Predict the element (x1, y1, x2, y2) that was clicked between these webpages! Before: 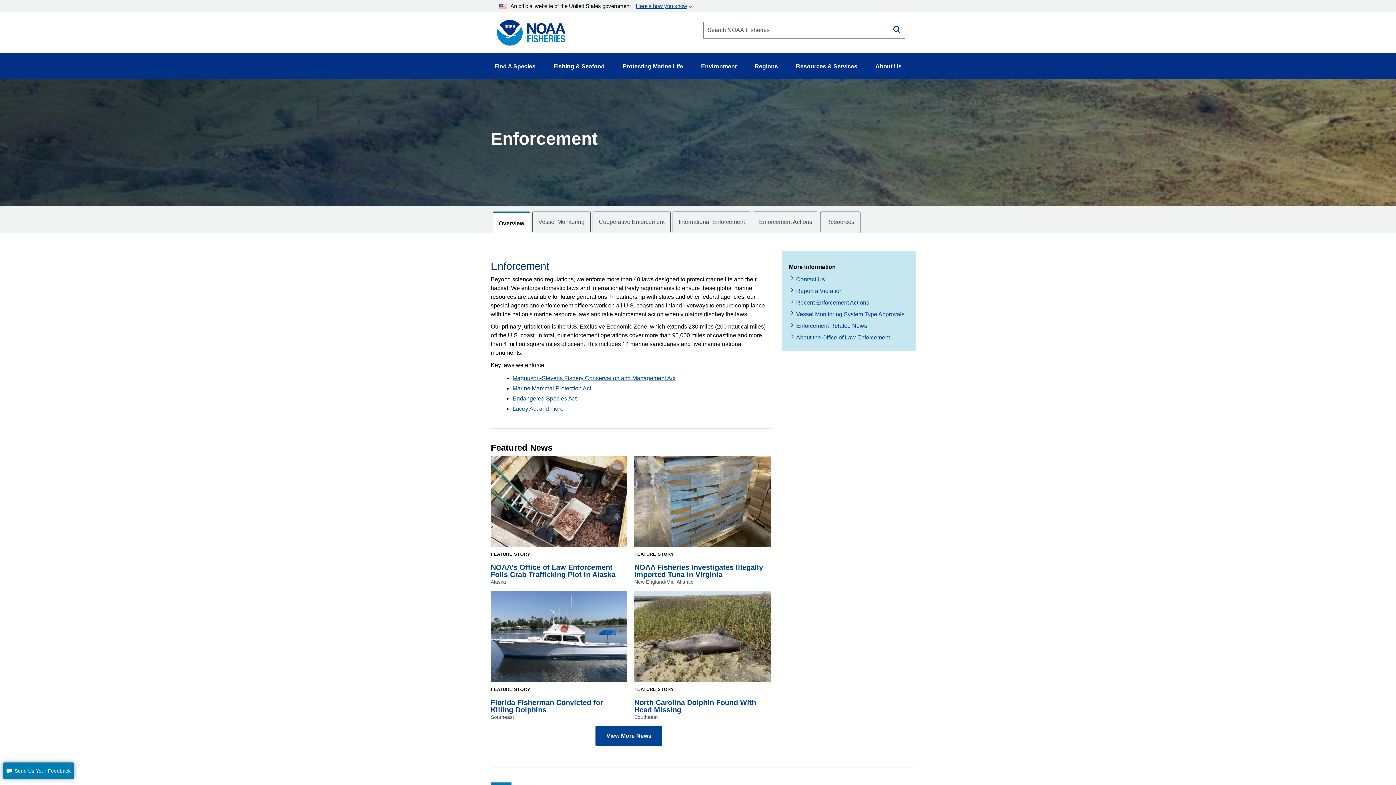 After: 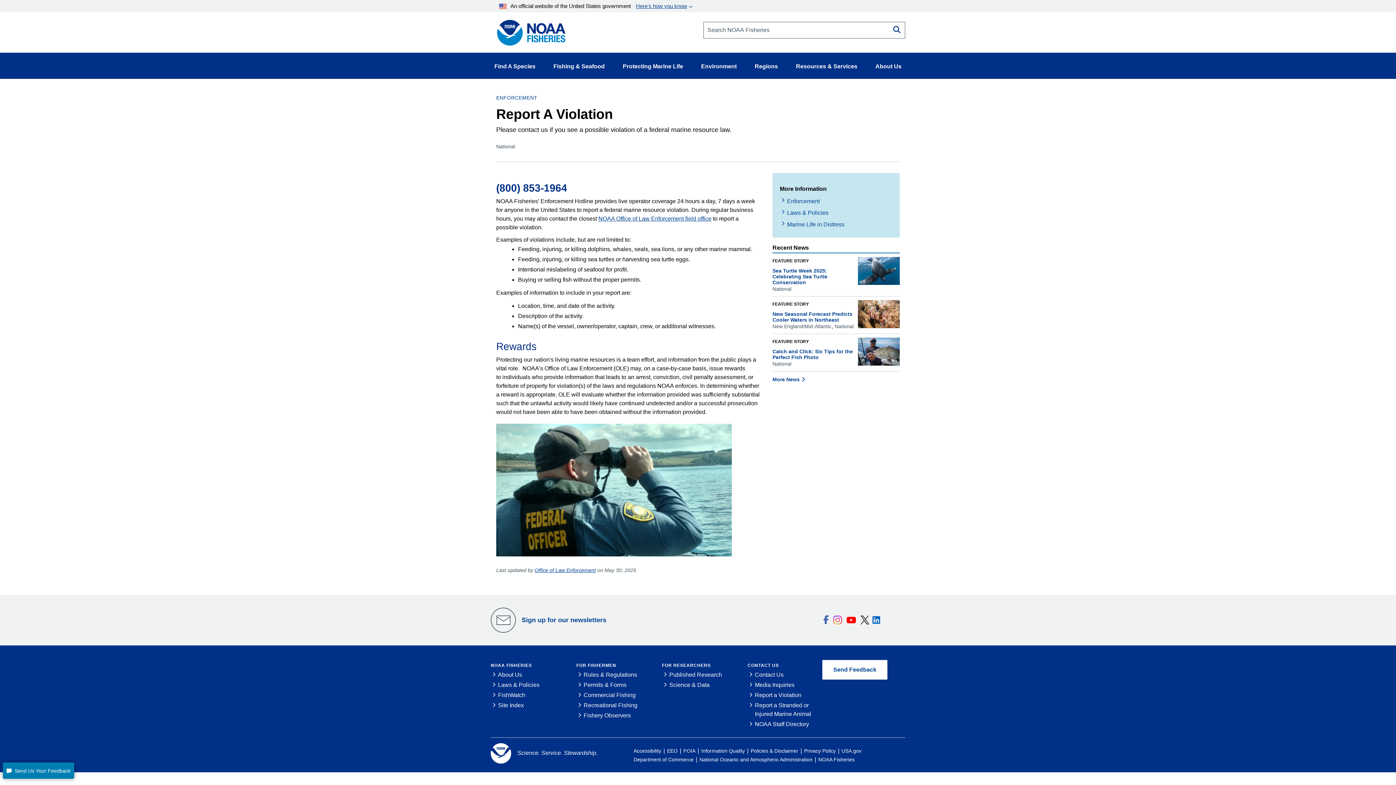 Action: label: Report a Violation bbox: (796, 287, 842, 294)